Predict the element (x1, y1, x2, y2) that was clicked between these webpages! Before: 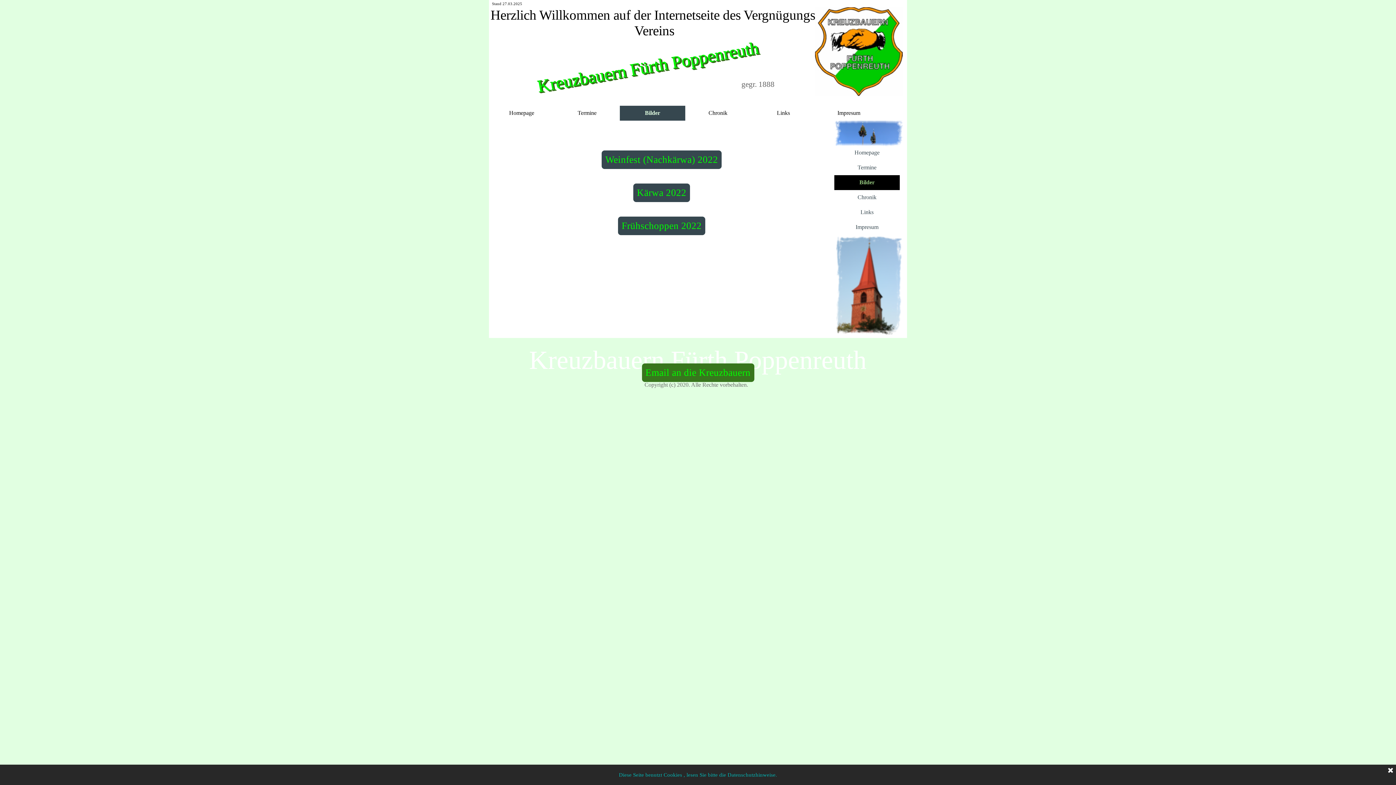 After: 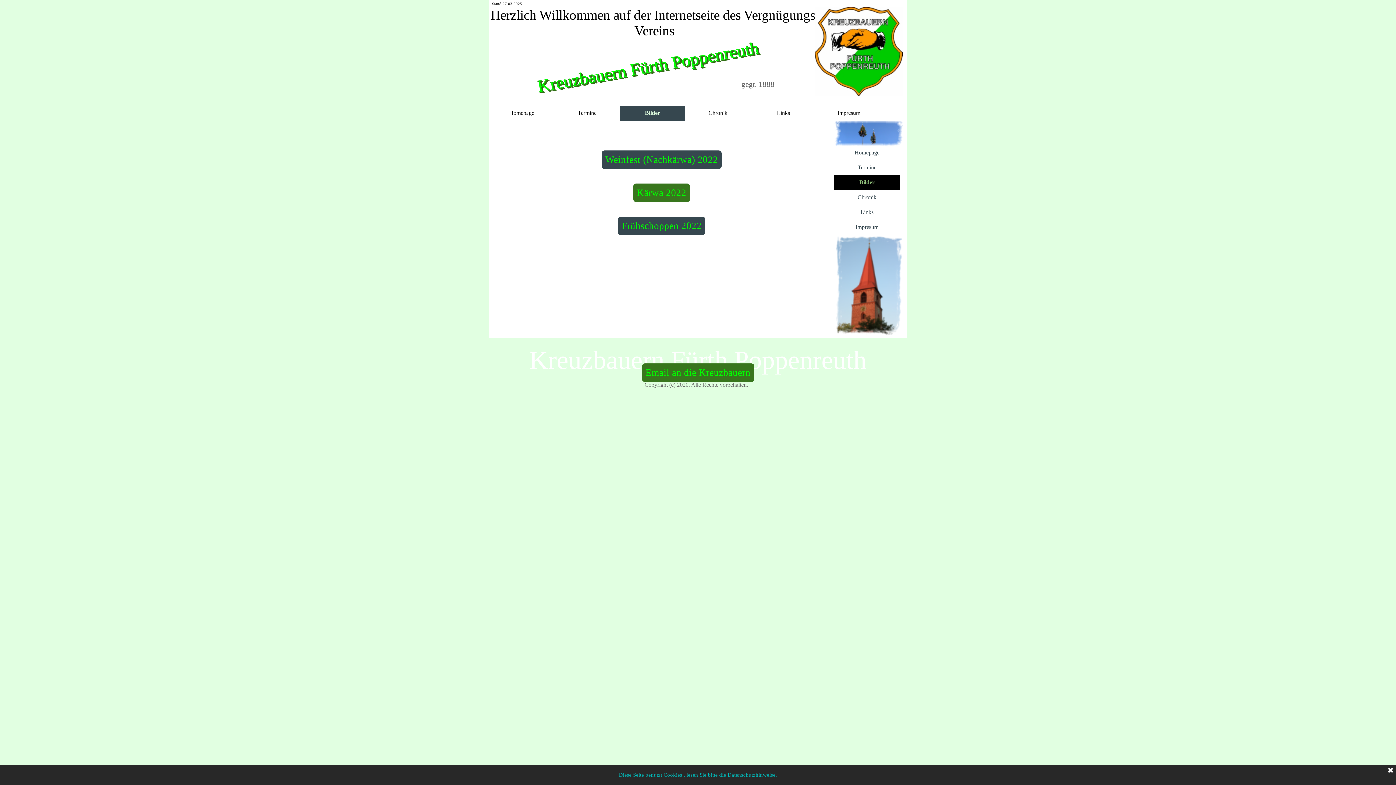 Action: label: Kärwa 2022 bbox: (633, 183, 690, 202)